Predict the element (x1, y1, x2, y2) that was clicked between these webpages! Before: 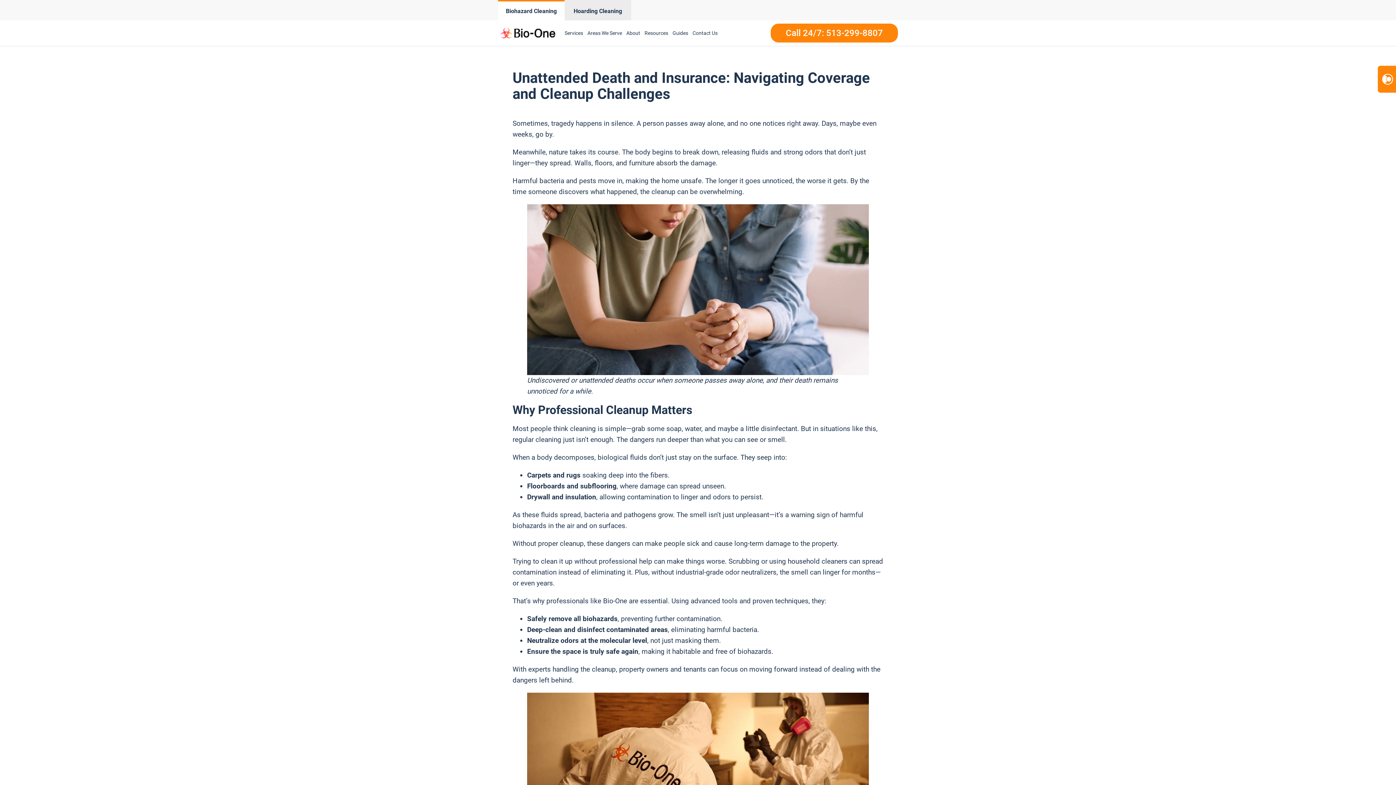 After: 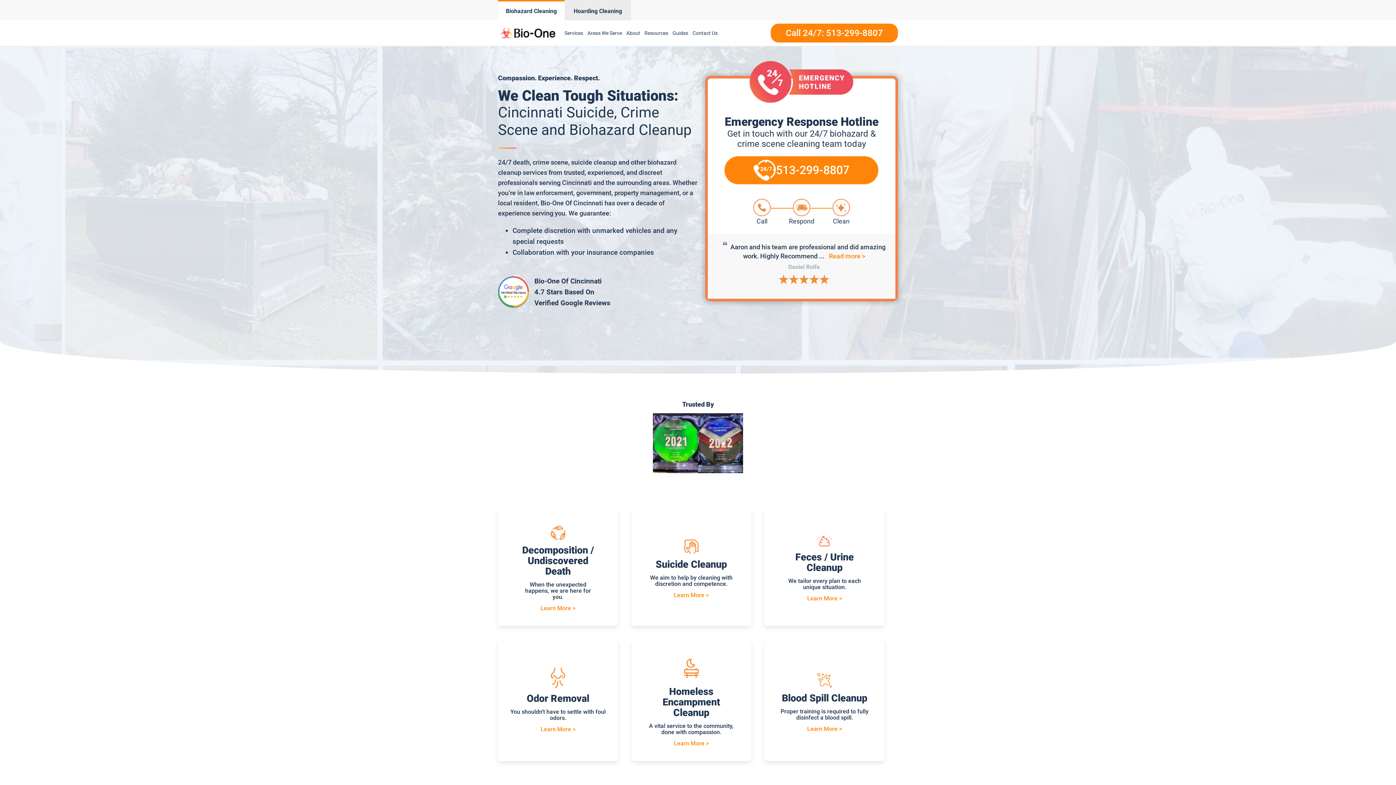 Action: label: Biohazard Cleaning bbox: (498, 0, 564, 20)